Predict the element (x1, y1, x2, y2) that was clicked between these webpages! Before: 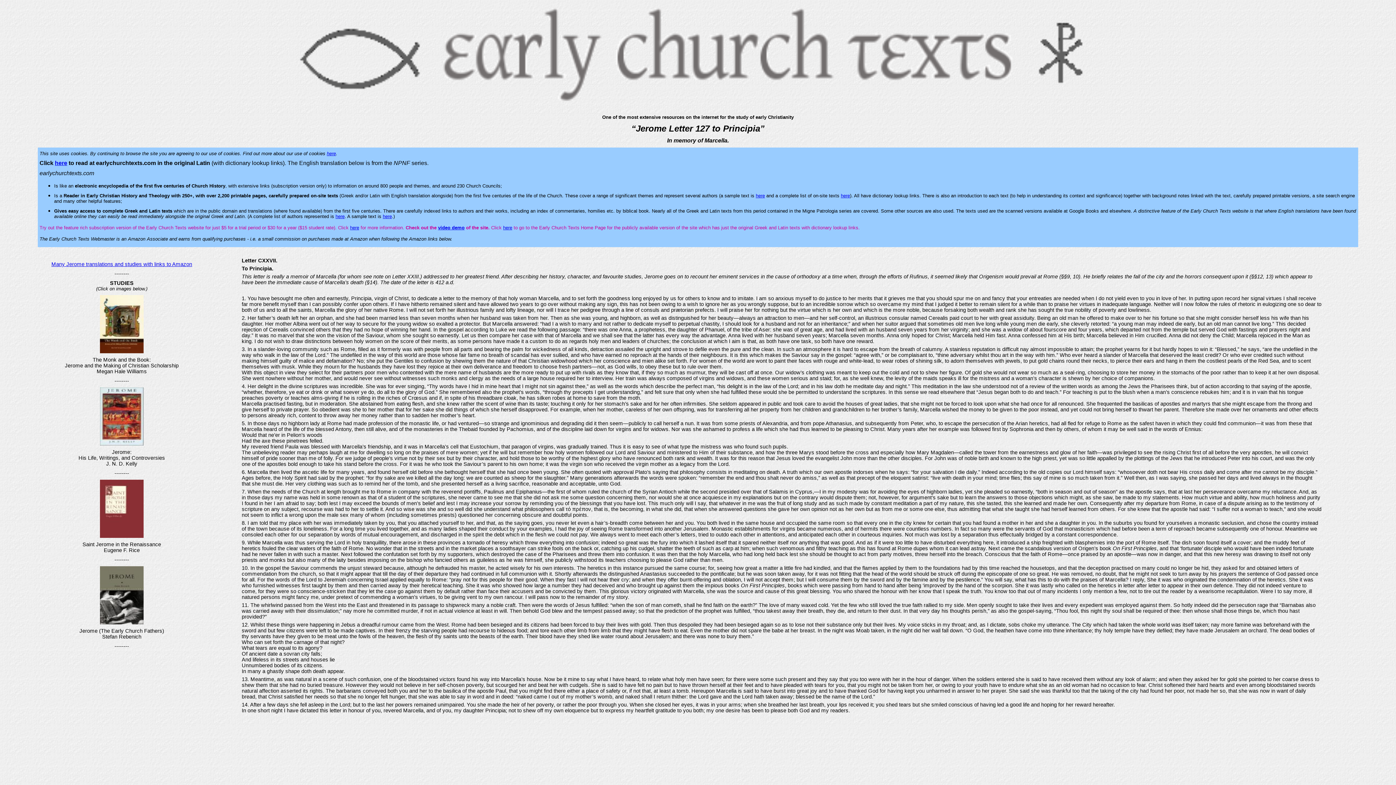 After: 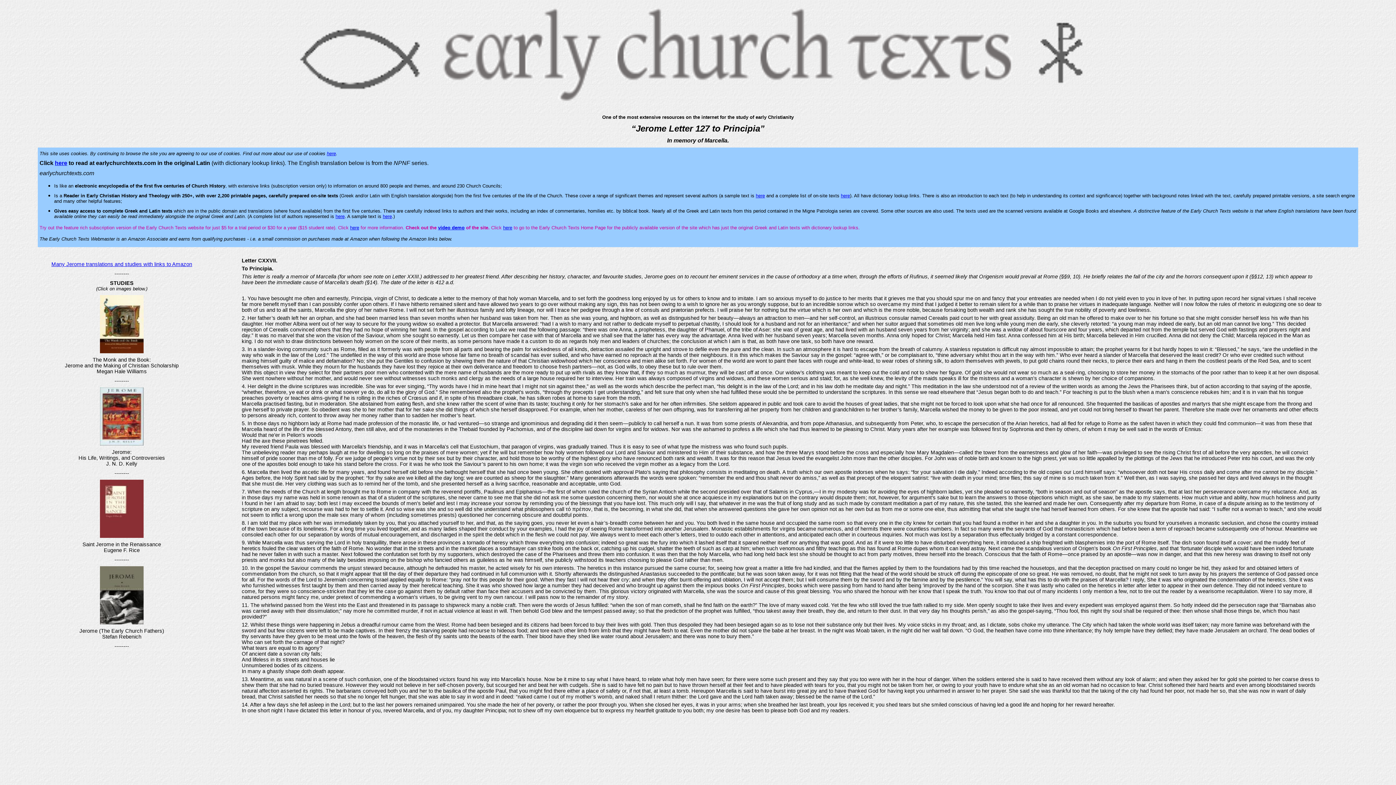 Action: bbox: (335, 213, 344, 219) label: here